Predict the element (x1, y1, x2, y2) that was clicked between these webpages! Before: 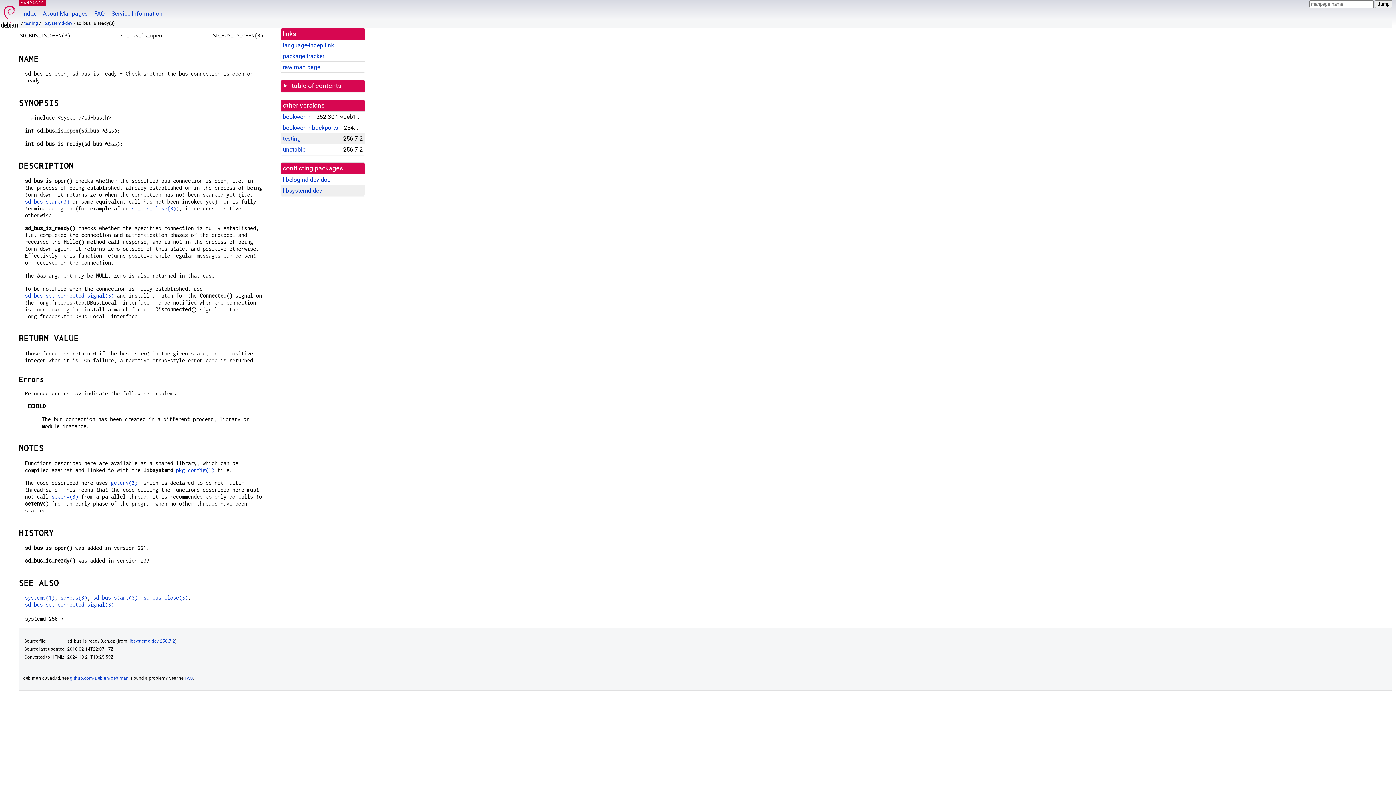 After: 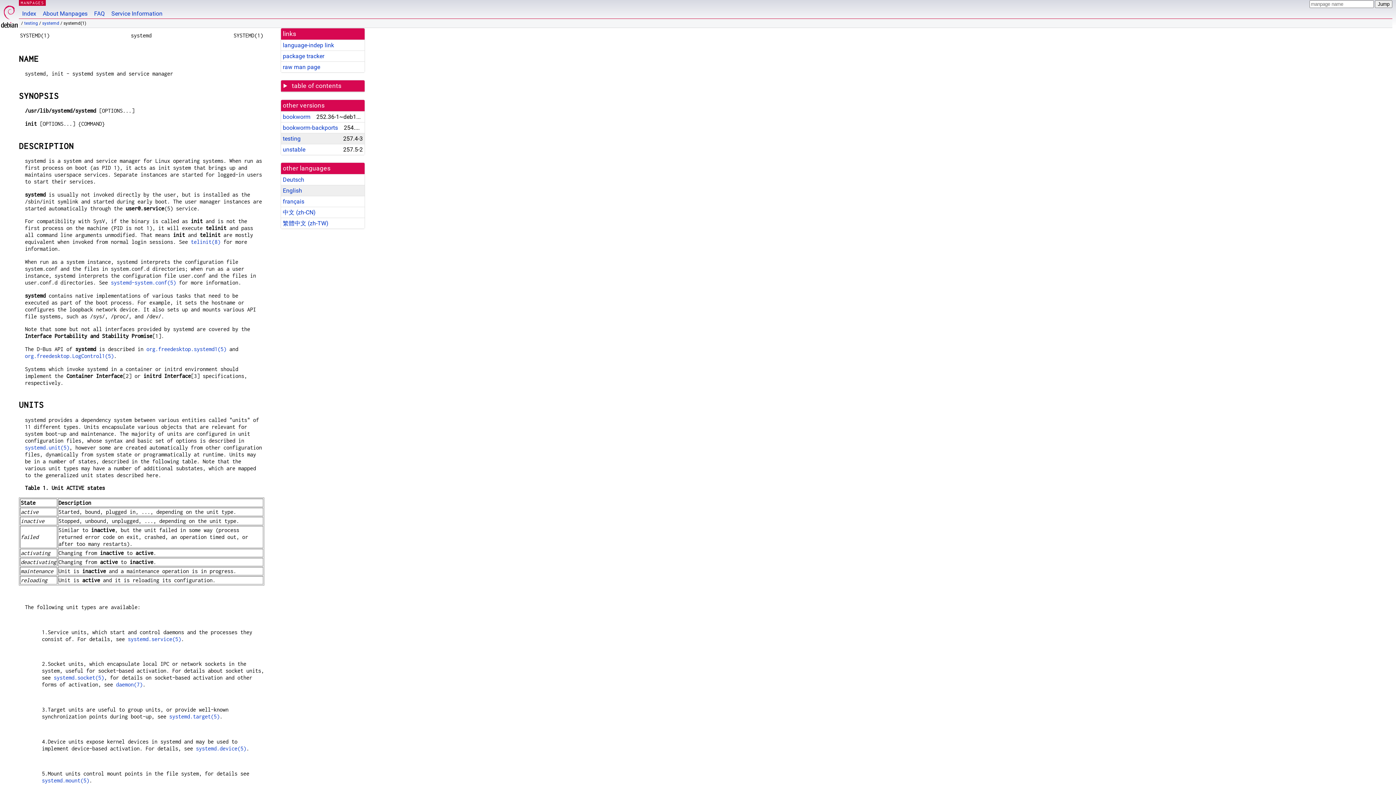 Action: label: systemd(1) bbox: (24, 594, 54, 601)